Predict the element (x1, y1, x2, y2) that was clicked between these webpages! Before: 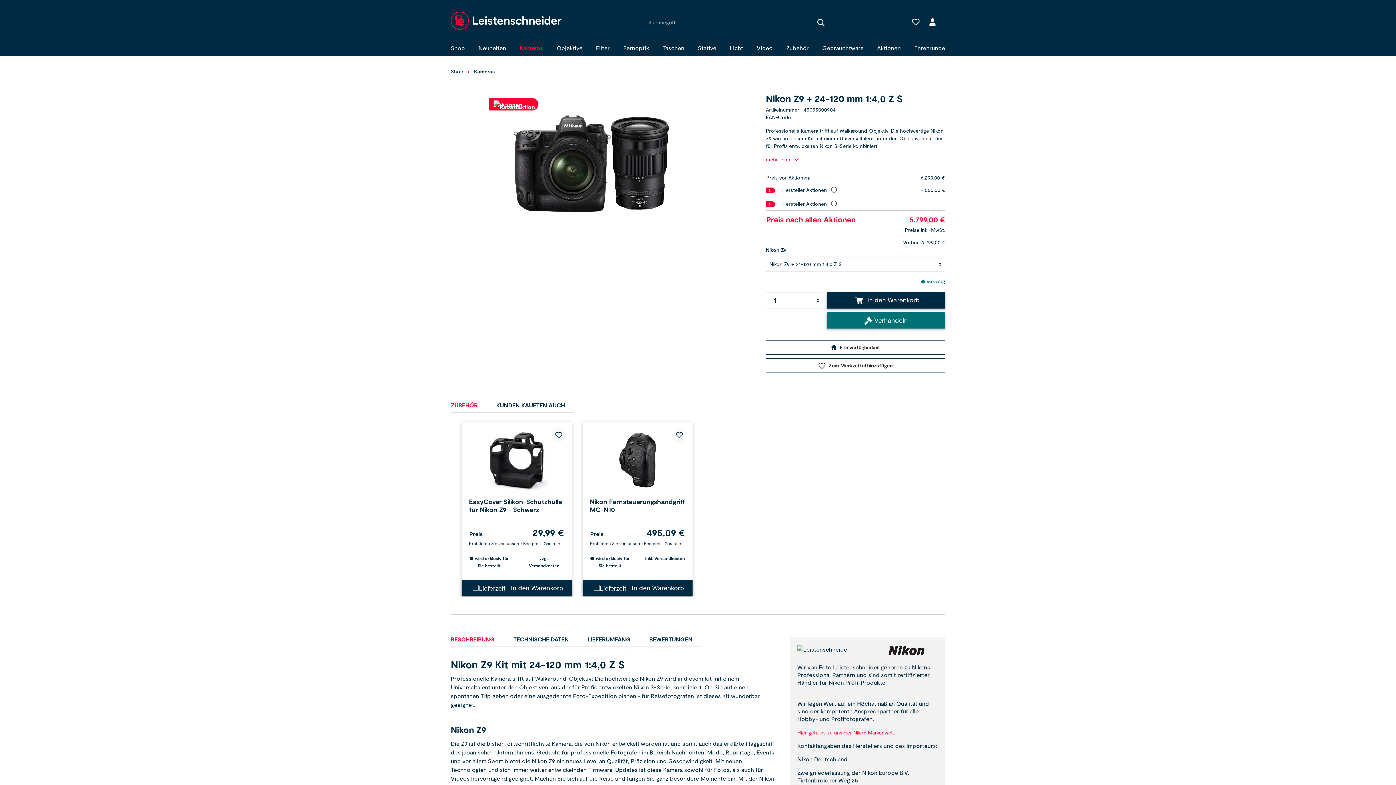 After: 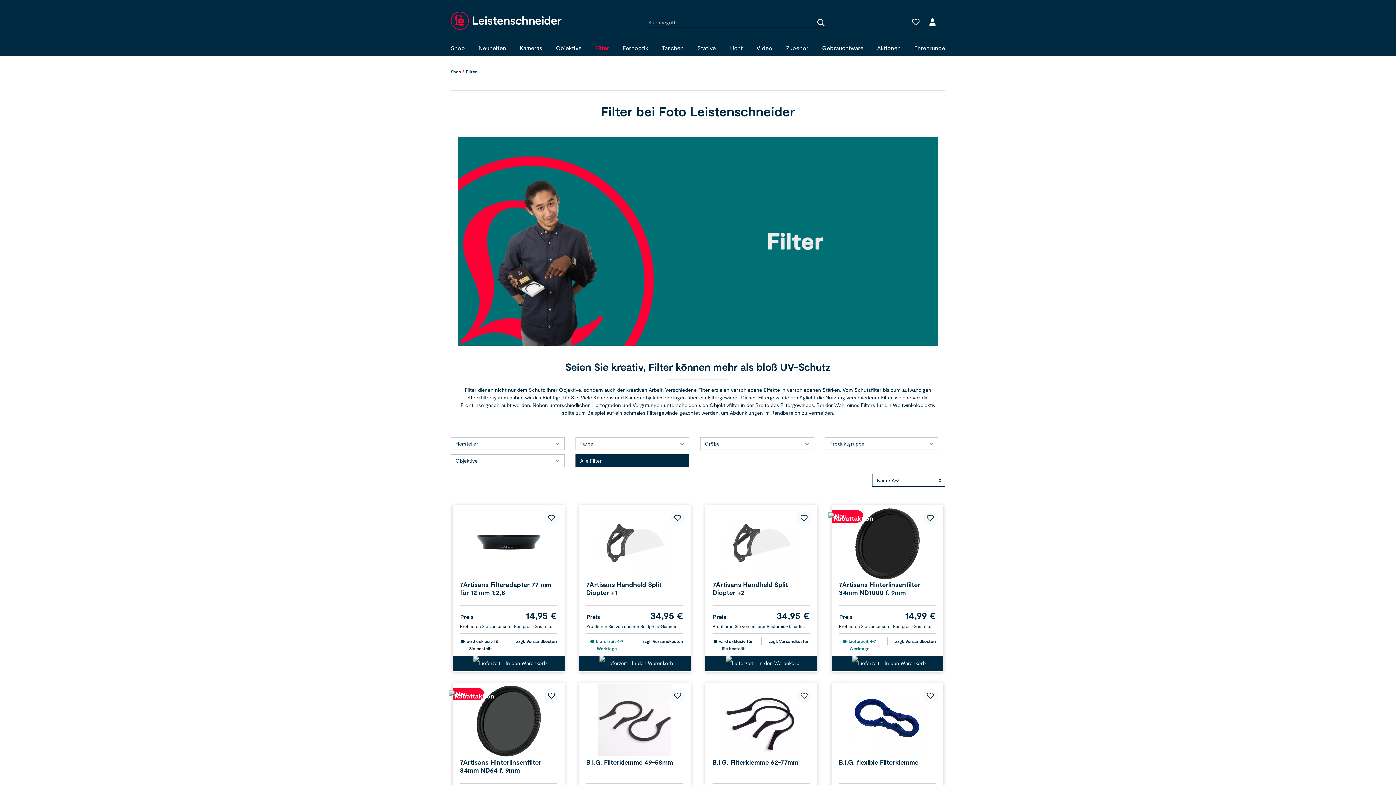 Action: label: Filter bbox: (596, 40, 609, 55)